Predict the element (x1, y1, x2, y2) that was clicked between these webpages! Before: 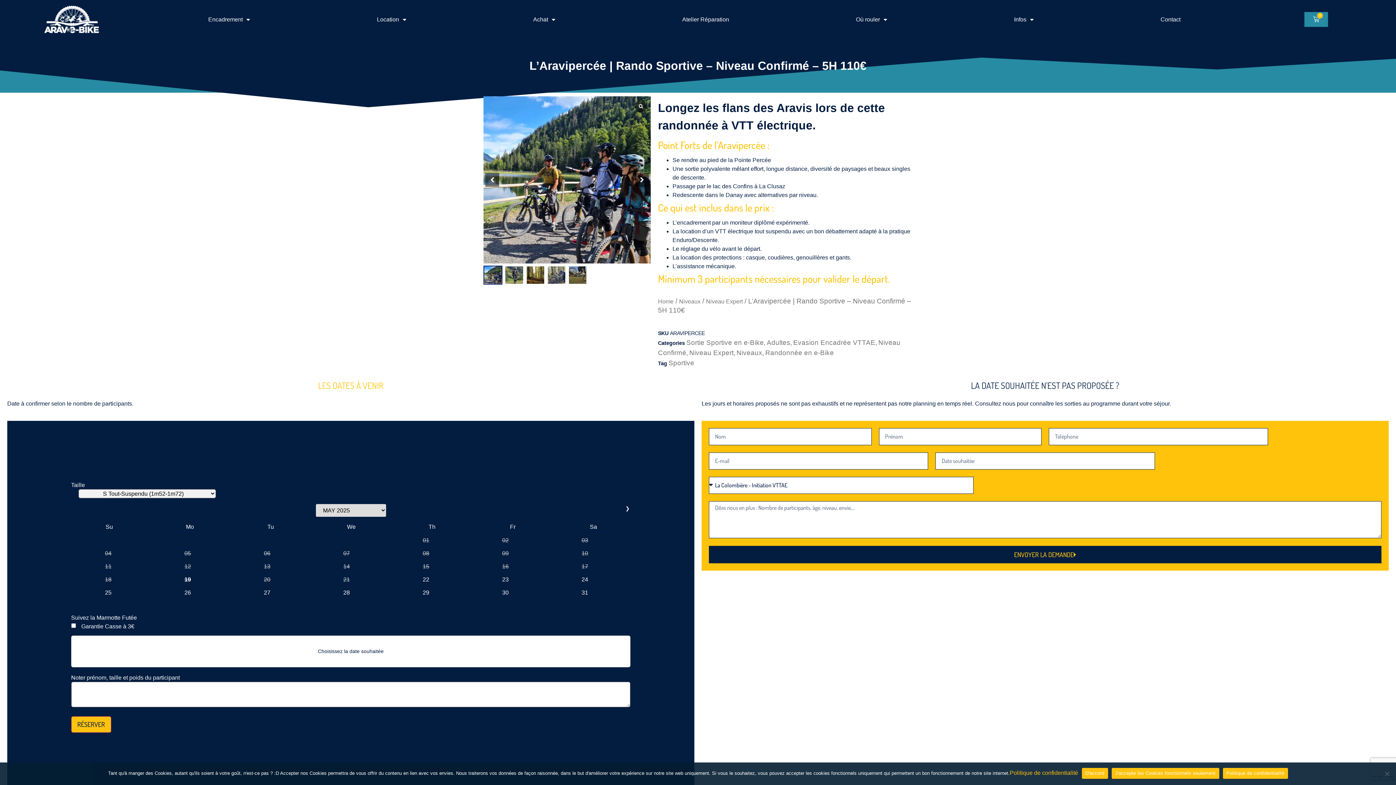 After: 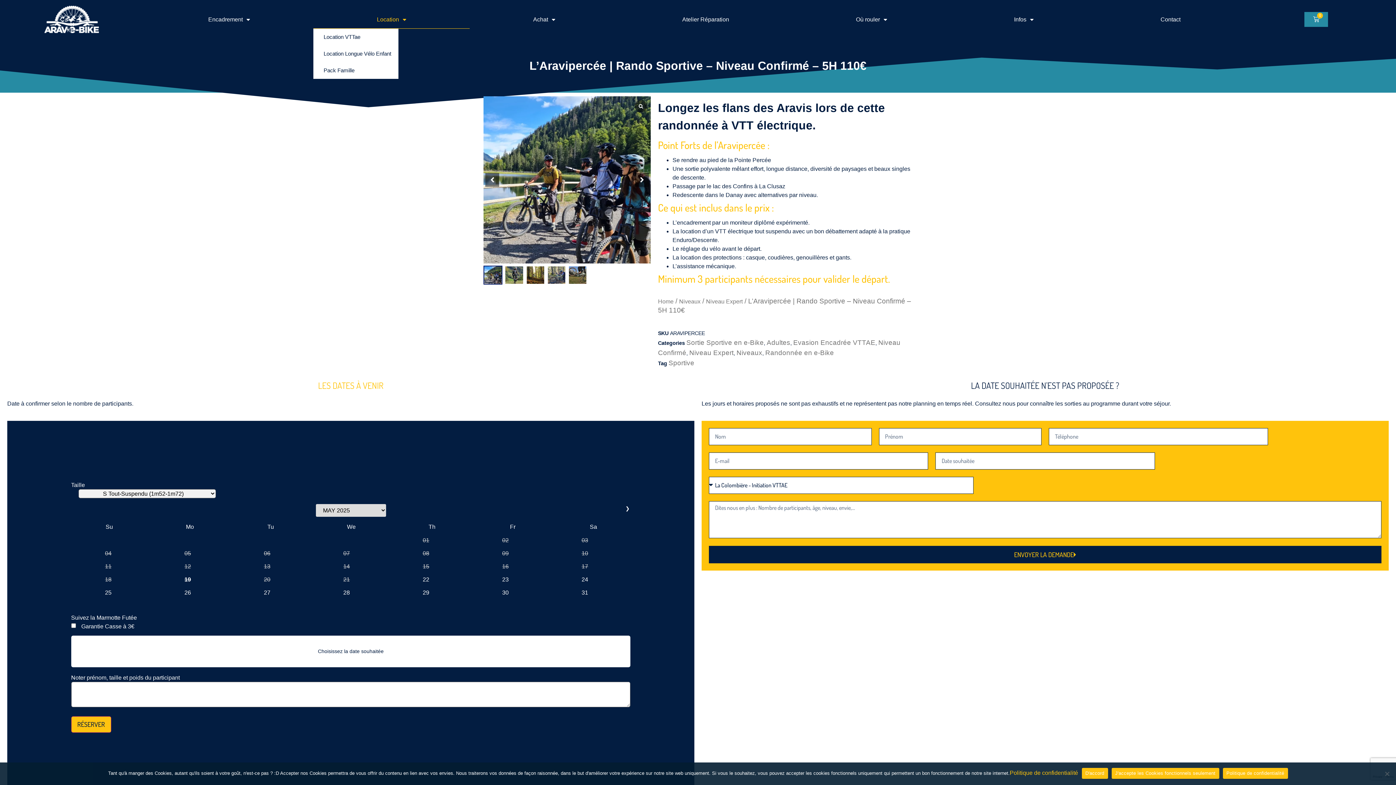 Action: label: Location bbox: (313, 10, 469, 28)